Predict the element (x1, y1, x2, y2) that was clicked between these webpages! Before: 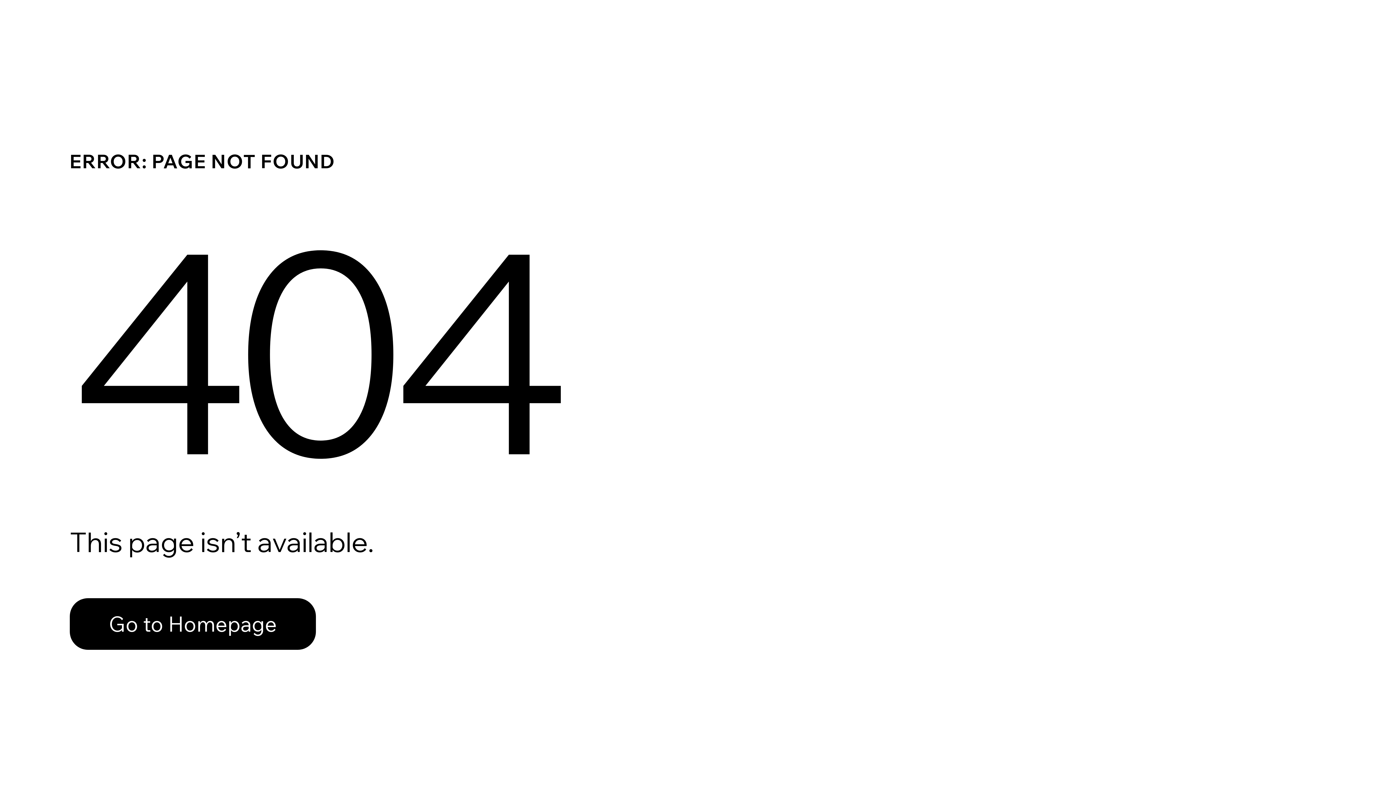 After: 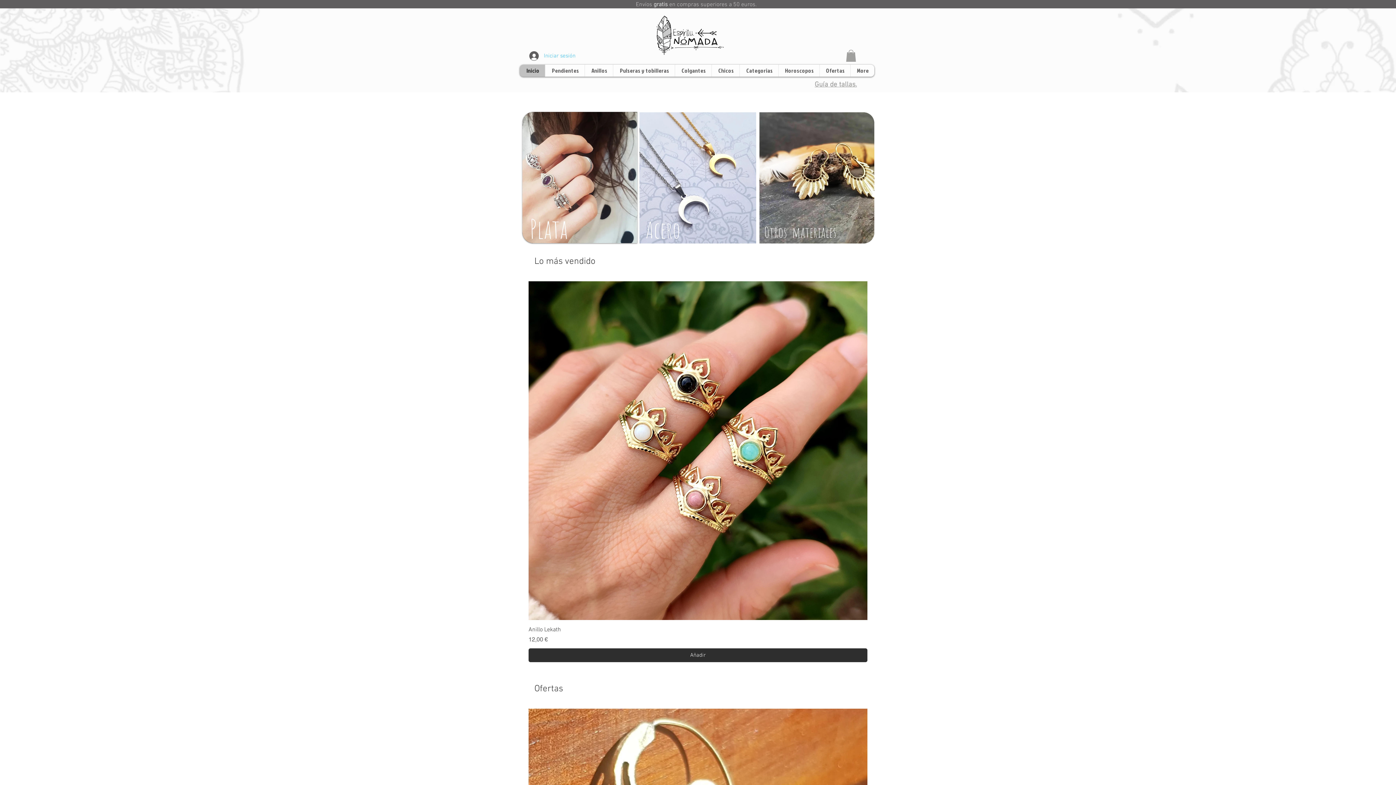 Action: bbox: (69, 582, 768, 659) label: Go to Homepage